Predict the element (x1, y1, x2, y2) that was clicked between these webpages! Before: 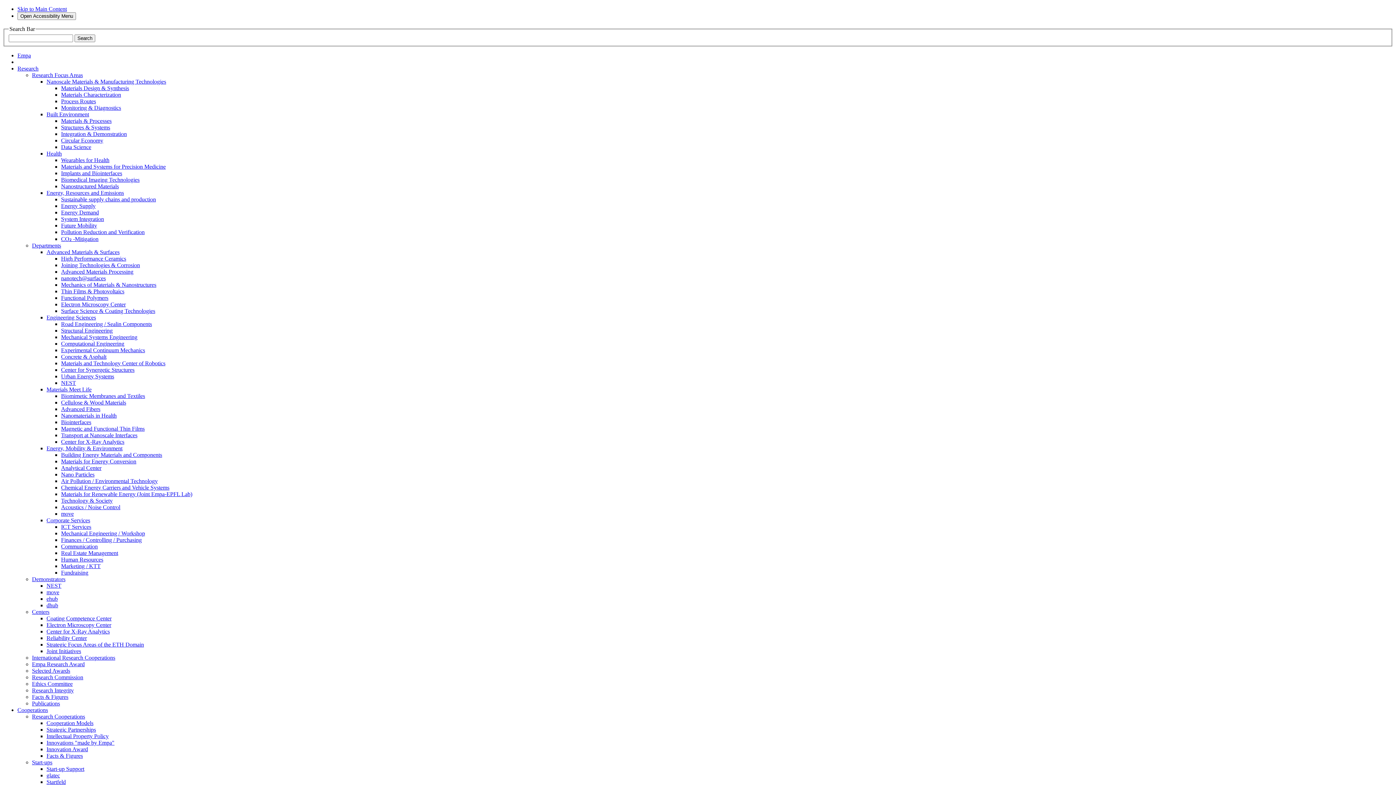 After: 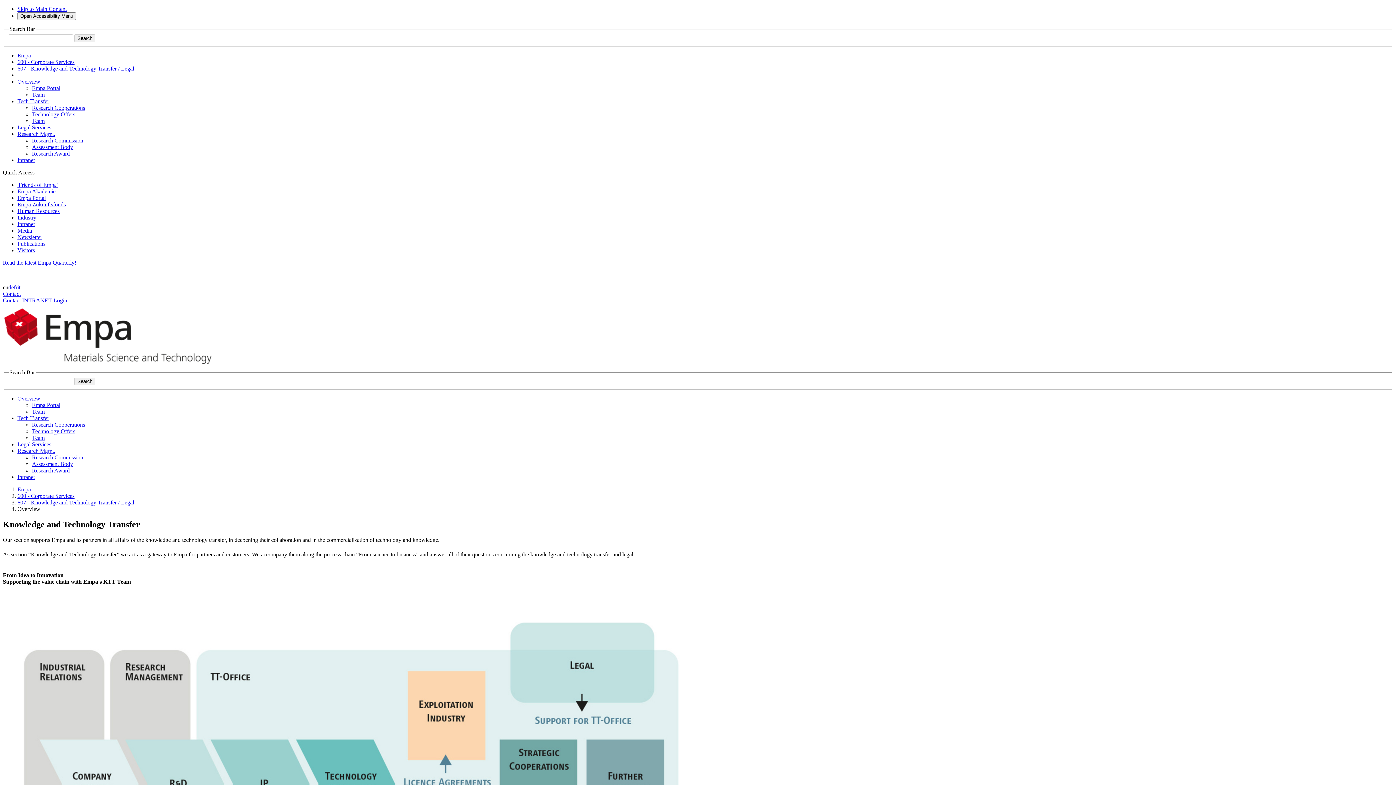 Action: bbox: (61, 563, 100, 569) label: Marketing / KTT